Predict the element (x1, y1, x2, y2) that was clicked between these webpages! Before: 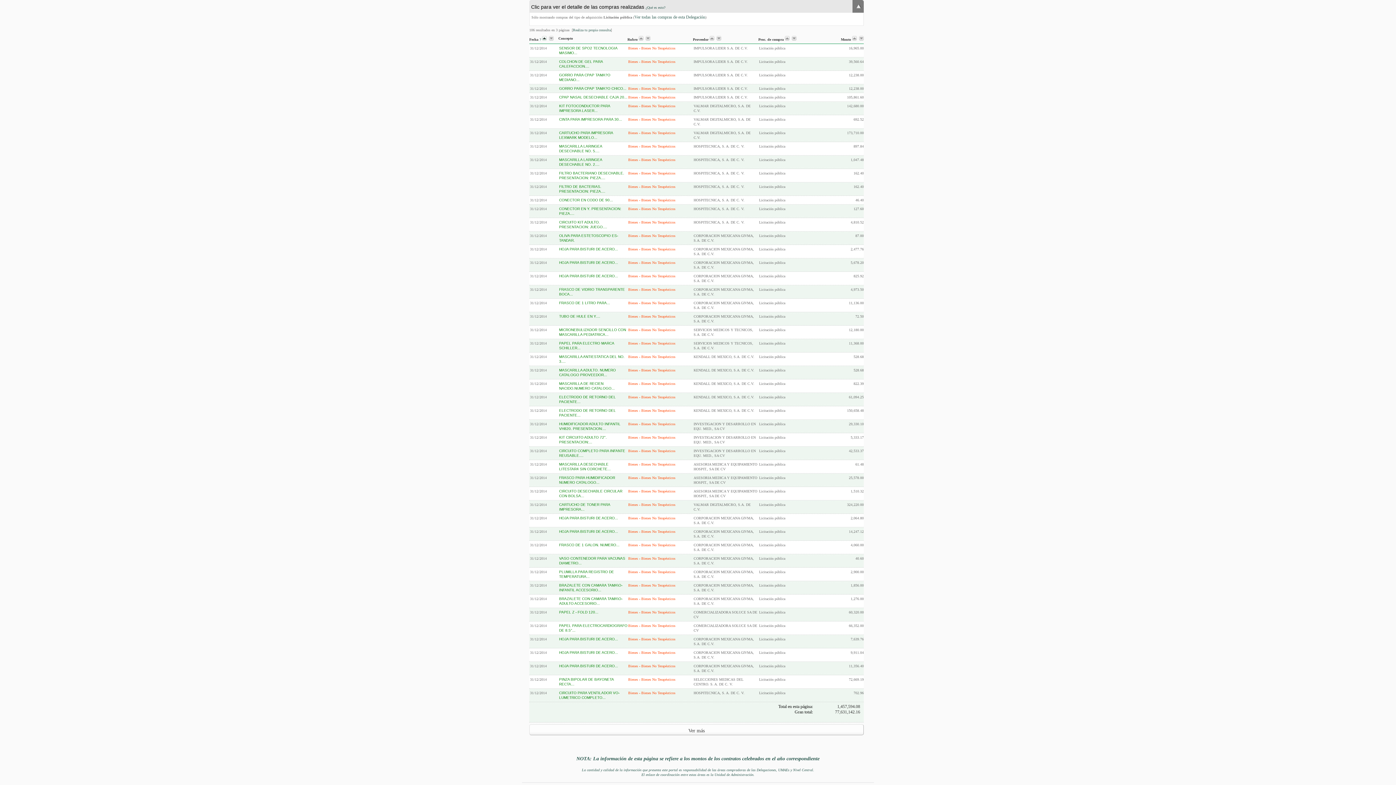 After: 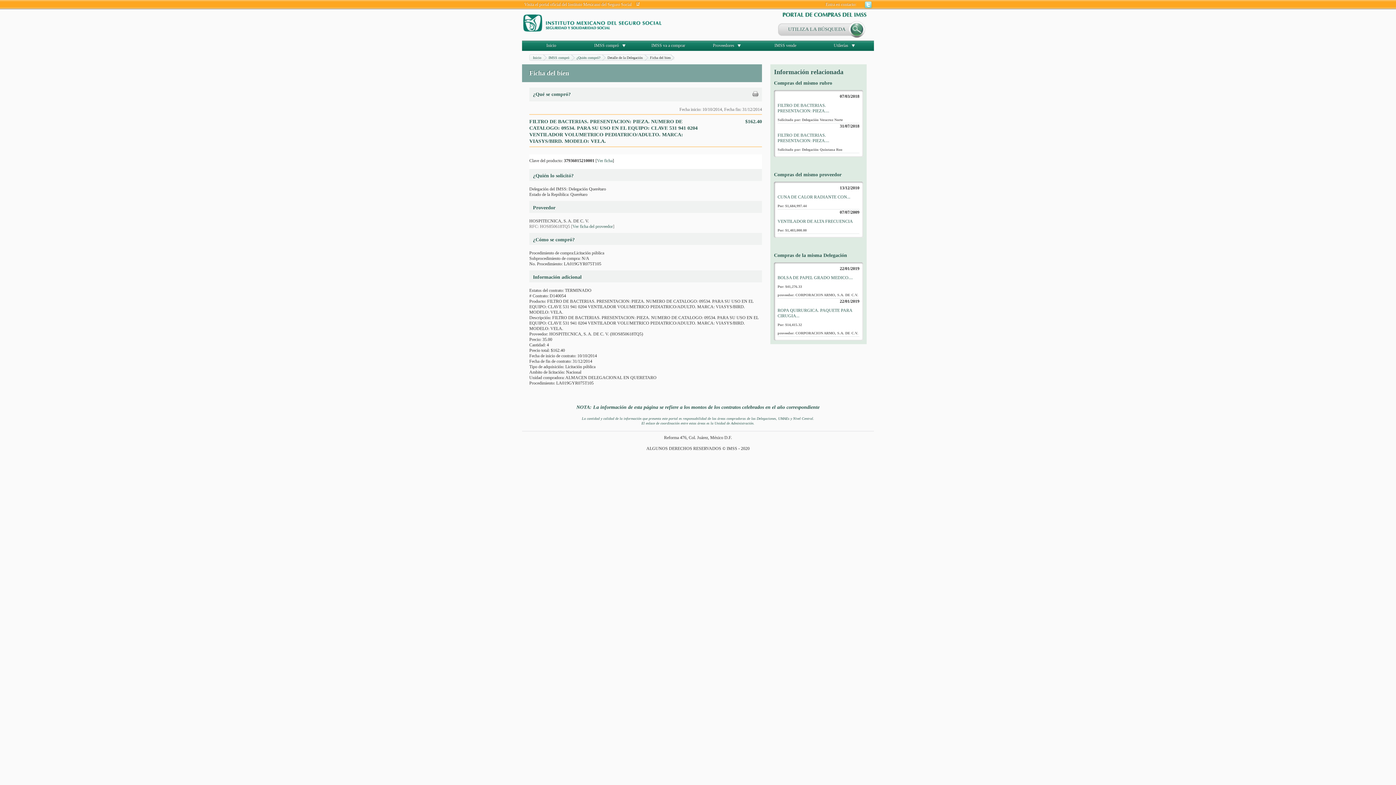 Action: bbox: (559, 184, 605, 193) label: FILTRO DE BACTERIAS. PRESENTACION: PIEZA....